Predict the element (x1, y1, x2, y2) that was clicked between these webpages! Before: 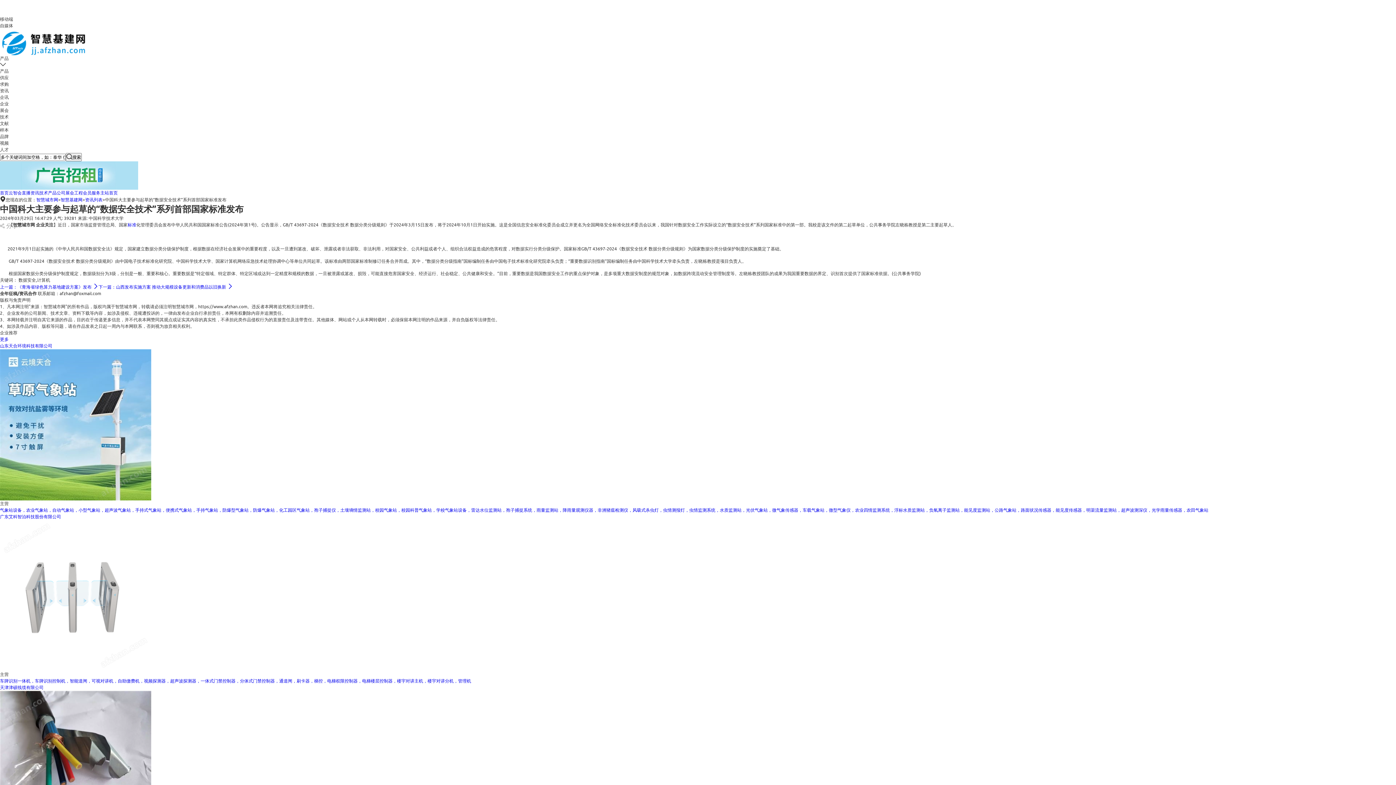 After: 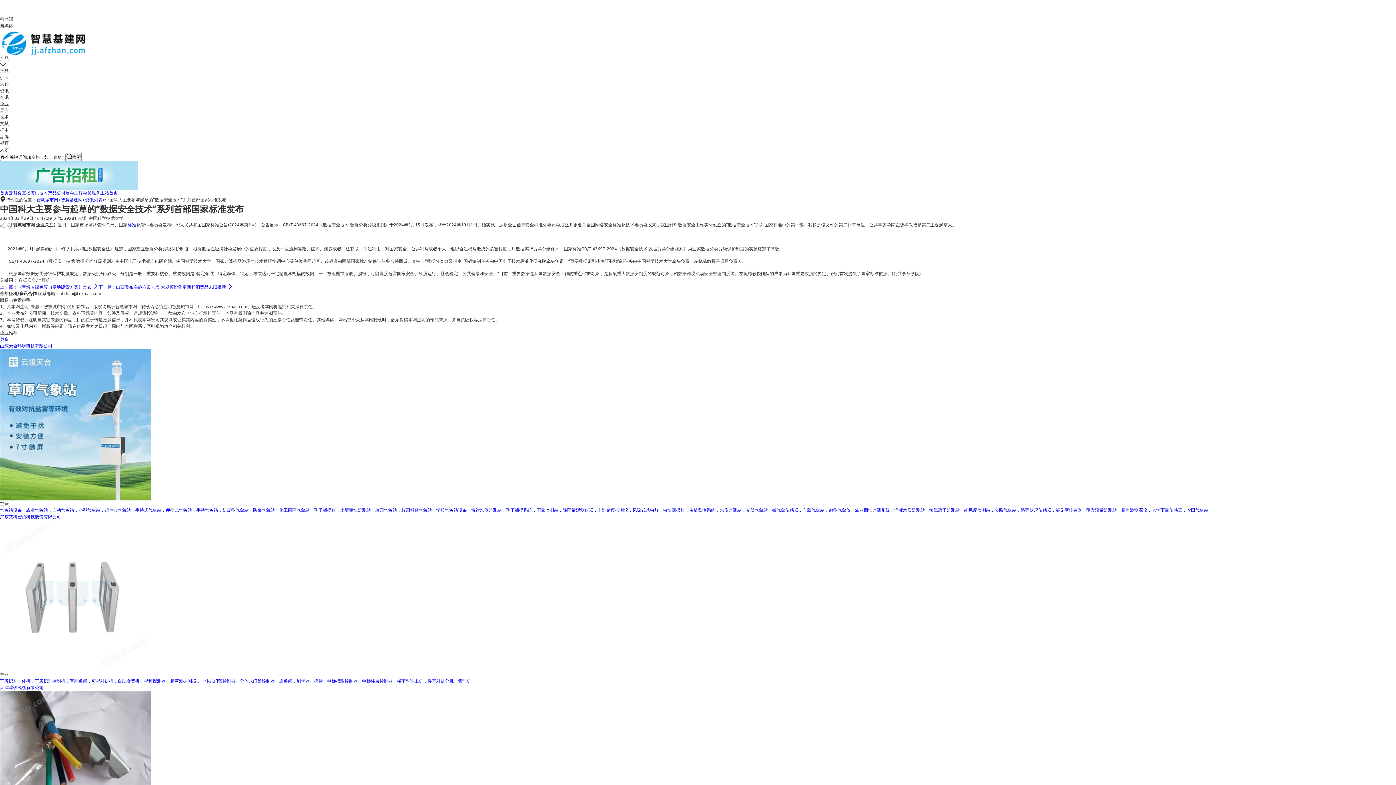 Action: bbox: (48, 189, 56, 195) label: 产品